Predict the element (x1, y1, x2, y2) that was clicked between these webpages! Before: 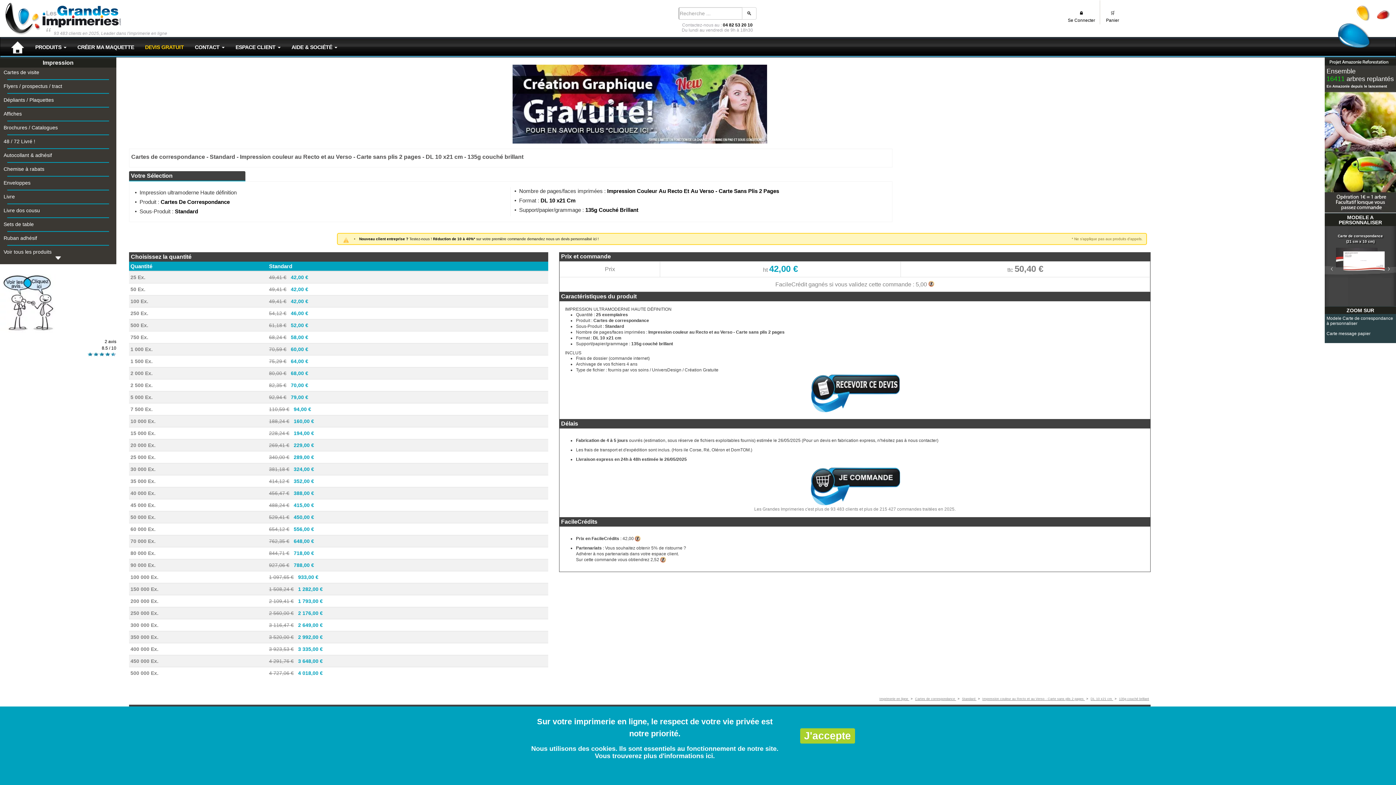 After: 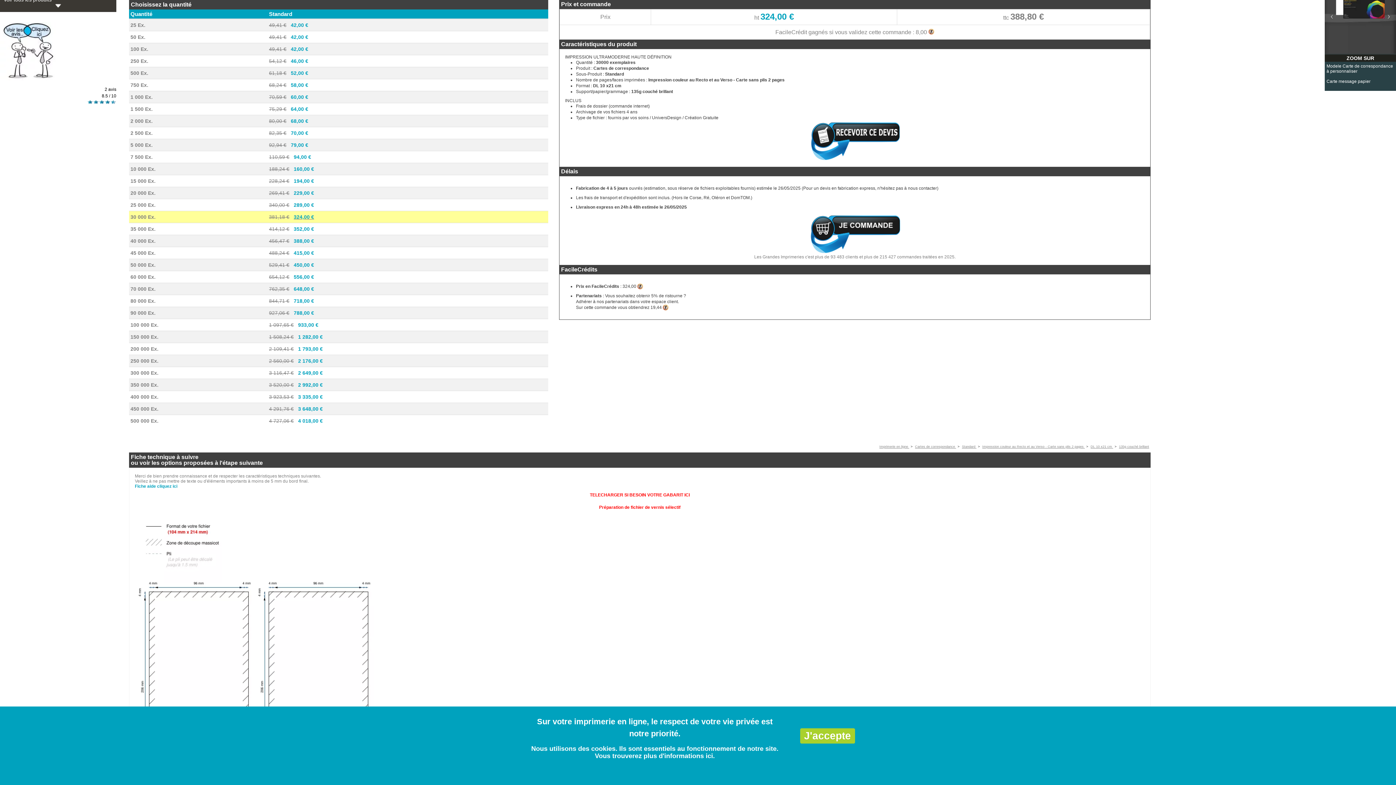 Action: label: 324,00 € bbox: (293, 466, 314, 472)